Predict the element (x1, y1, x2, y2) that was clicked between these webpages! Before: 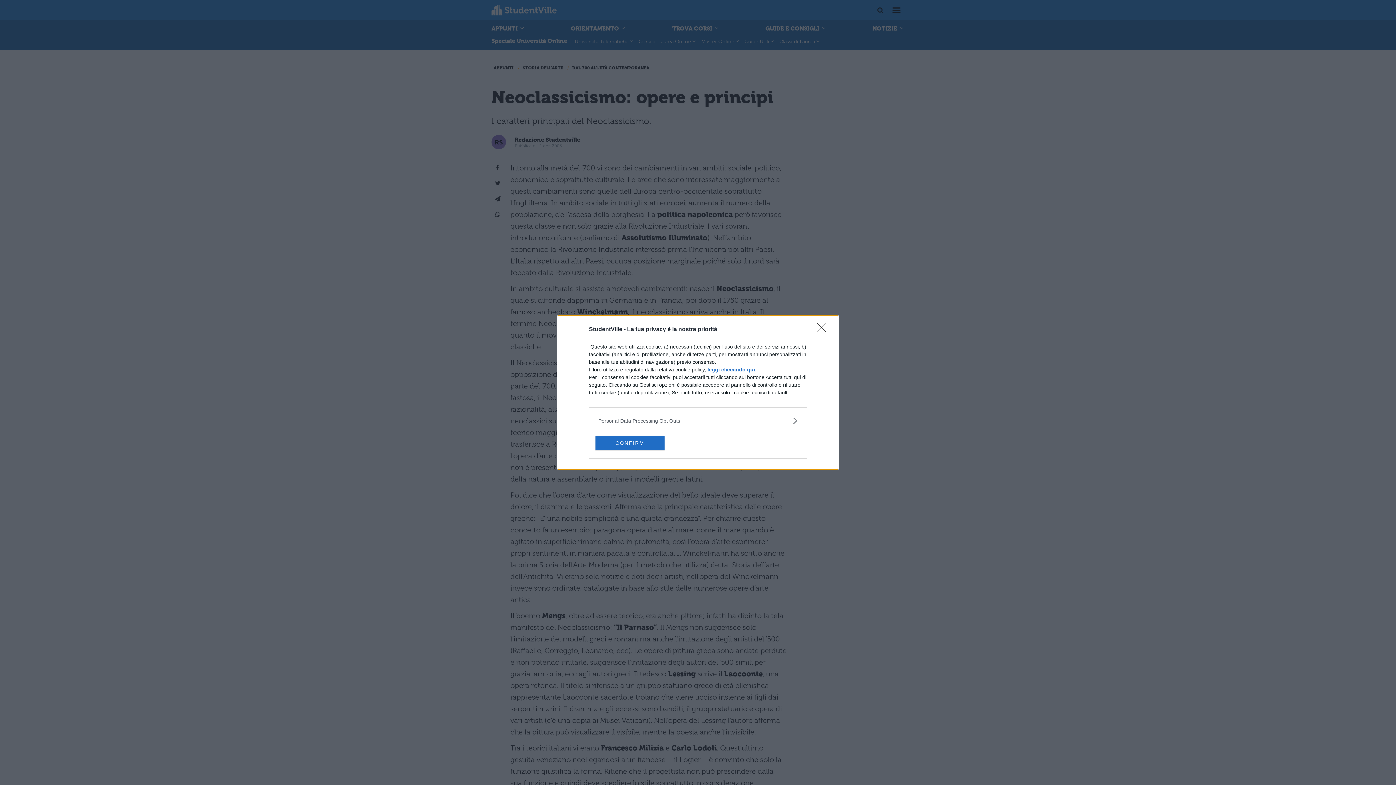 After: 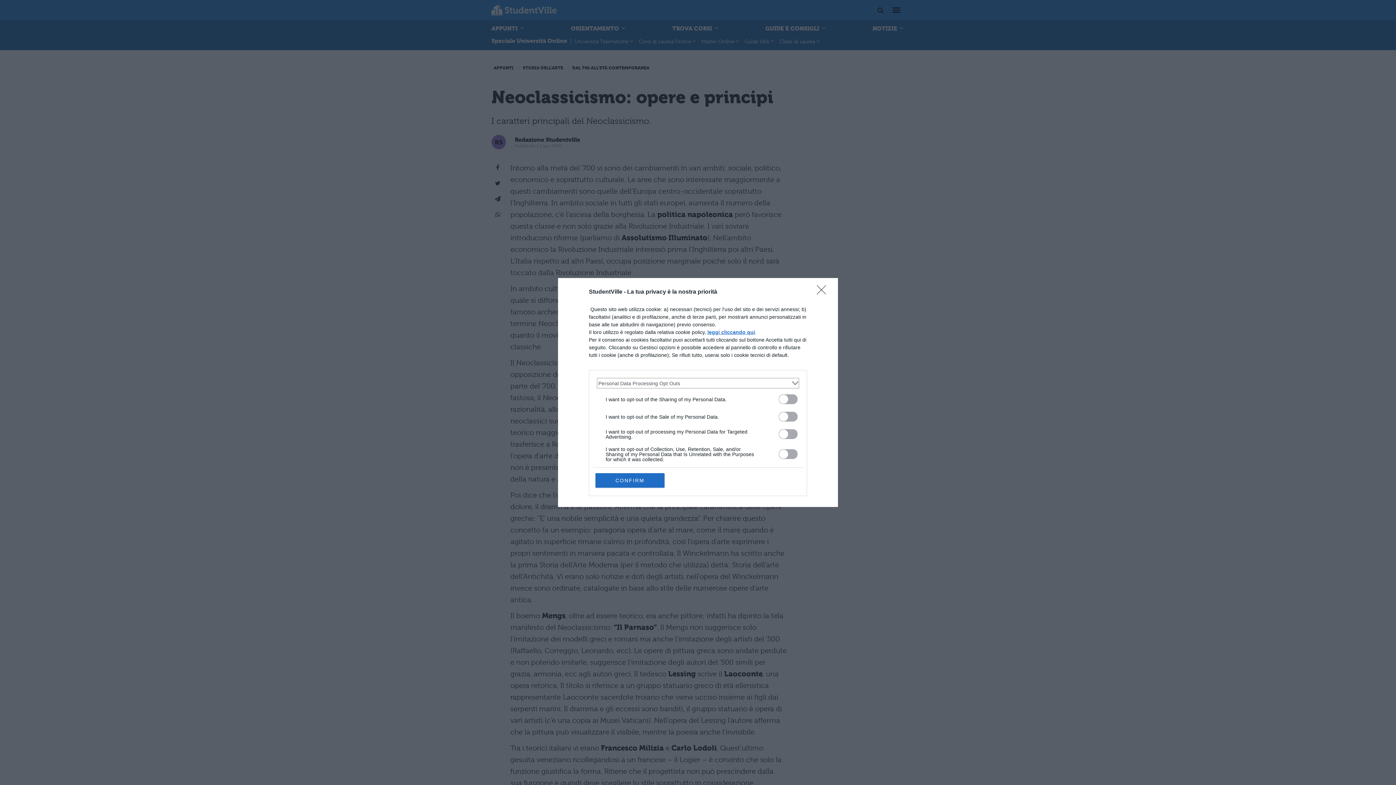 Action: bbox: (598, 417, 797, 424) label: Opt-Outs